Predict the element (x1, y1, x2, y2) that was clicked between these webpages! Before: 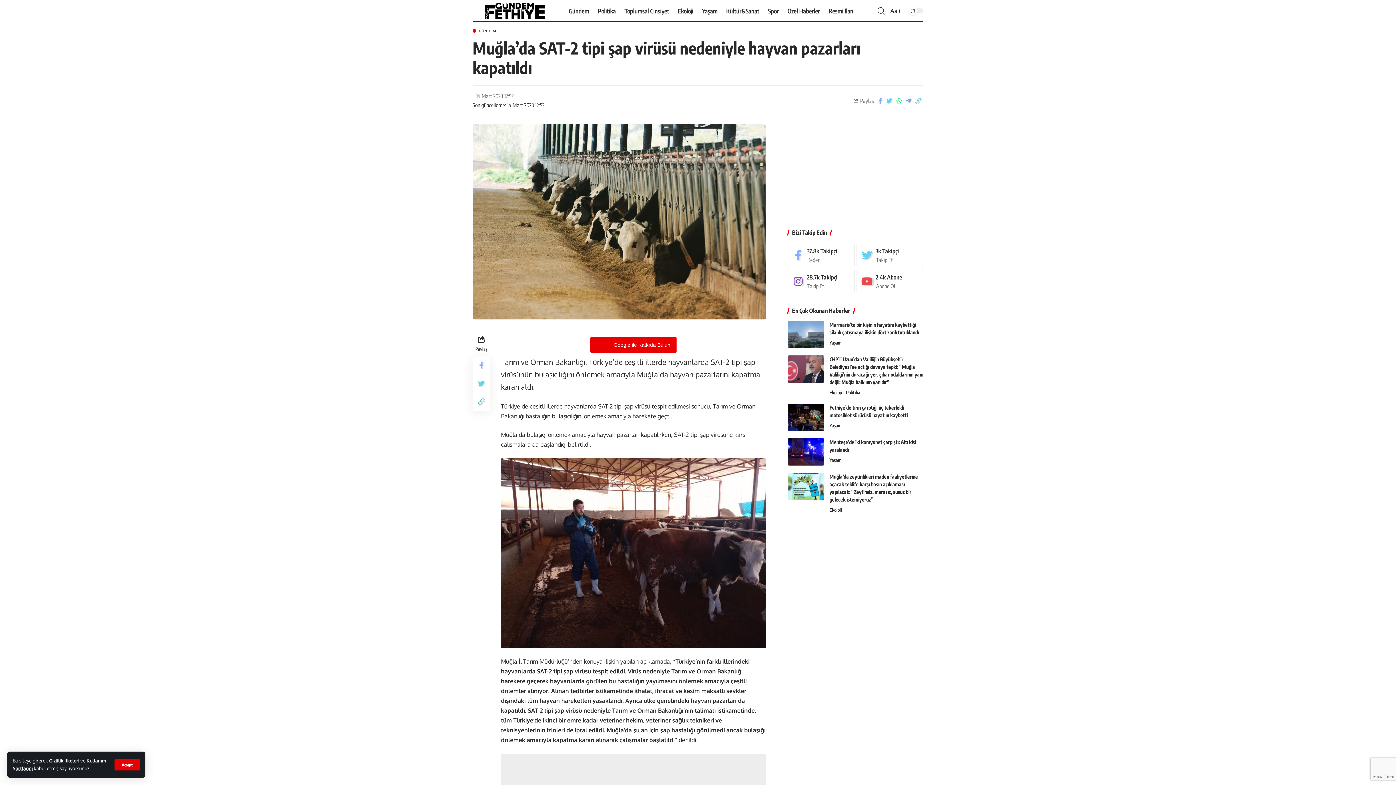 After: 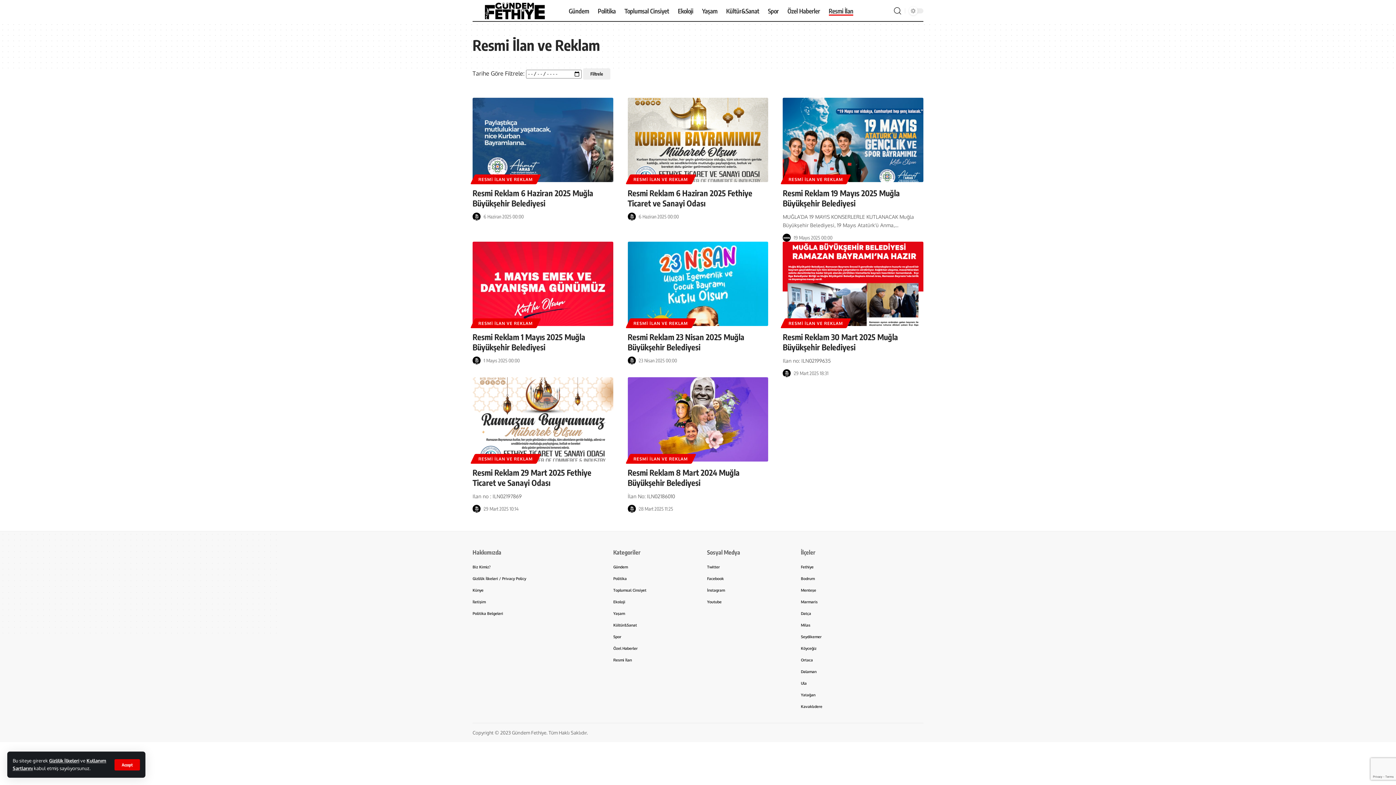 Action: bbox: (824, 0, 857, 21) label: Resmi İlan